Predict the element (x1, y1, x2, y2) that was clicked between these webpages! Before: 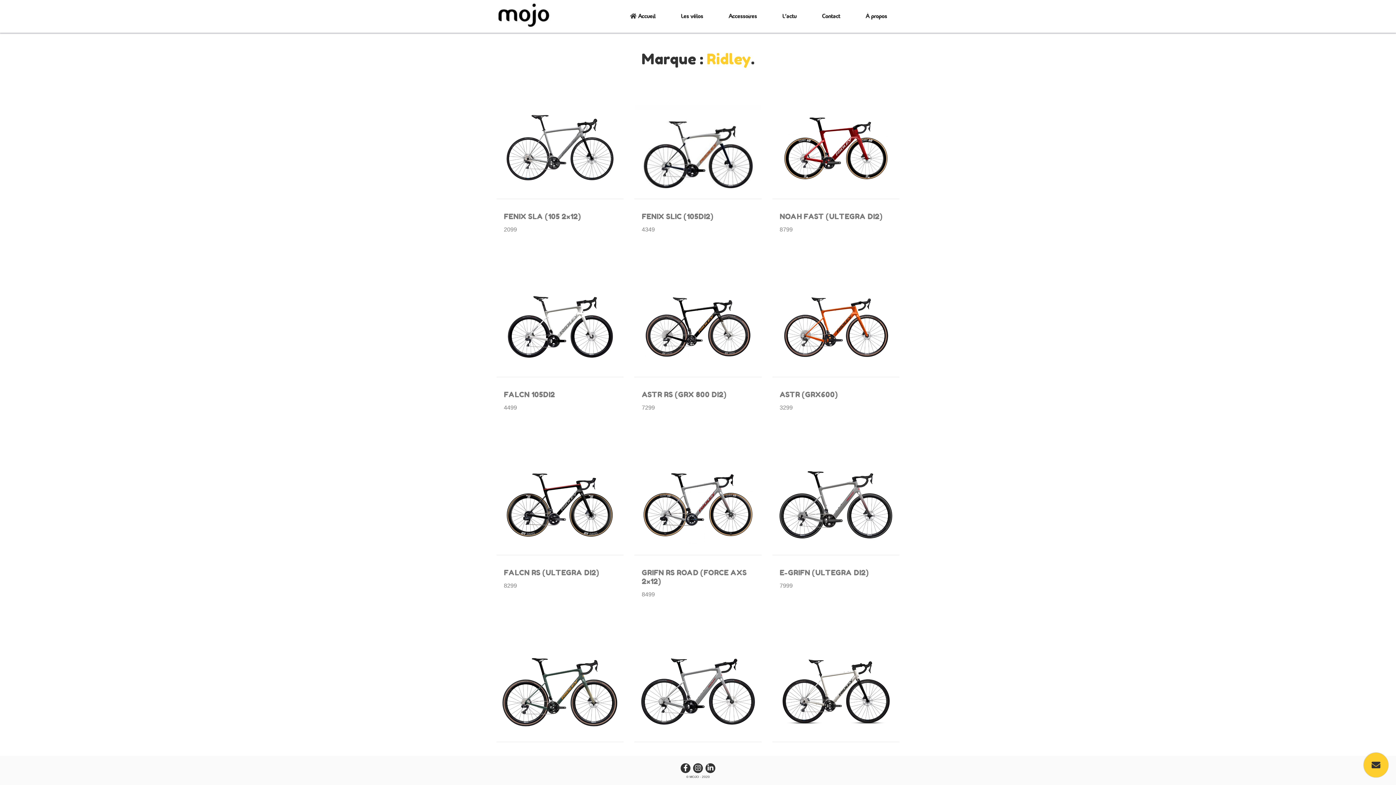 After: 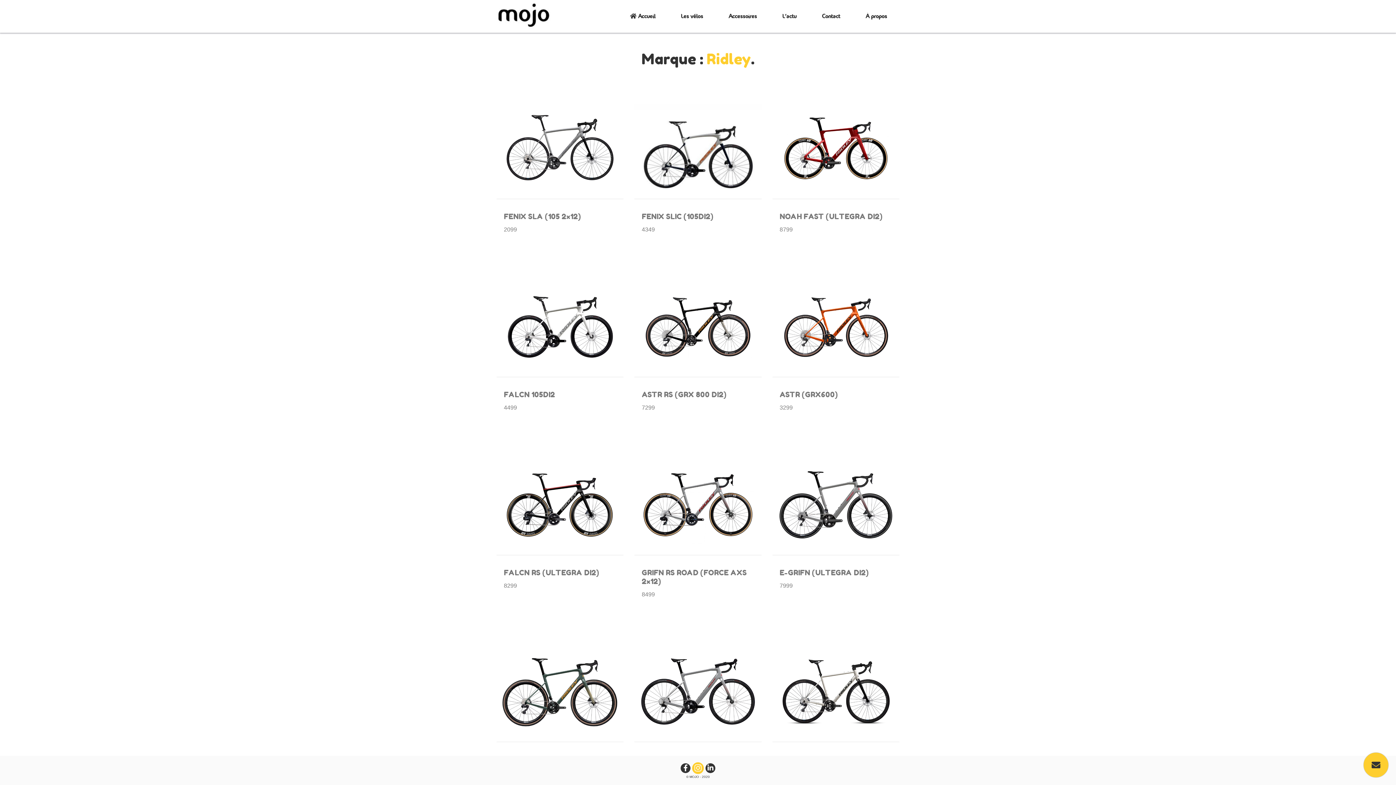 Action: bbox: (693, 763, 703, 773)